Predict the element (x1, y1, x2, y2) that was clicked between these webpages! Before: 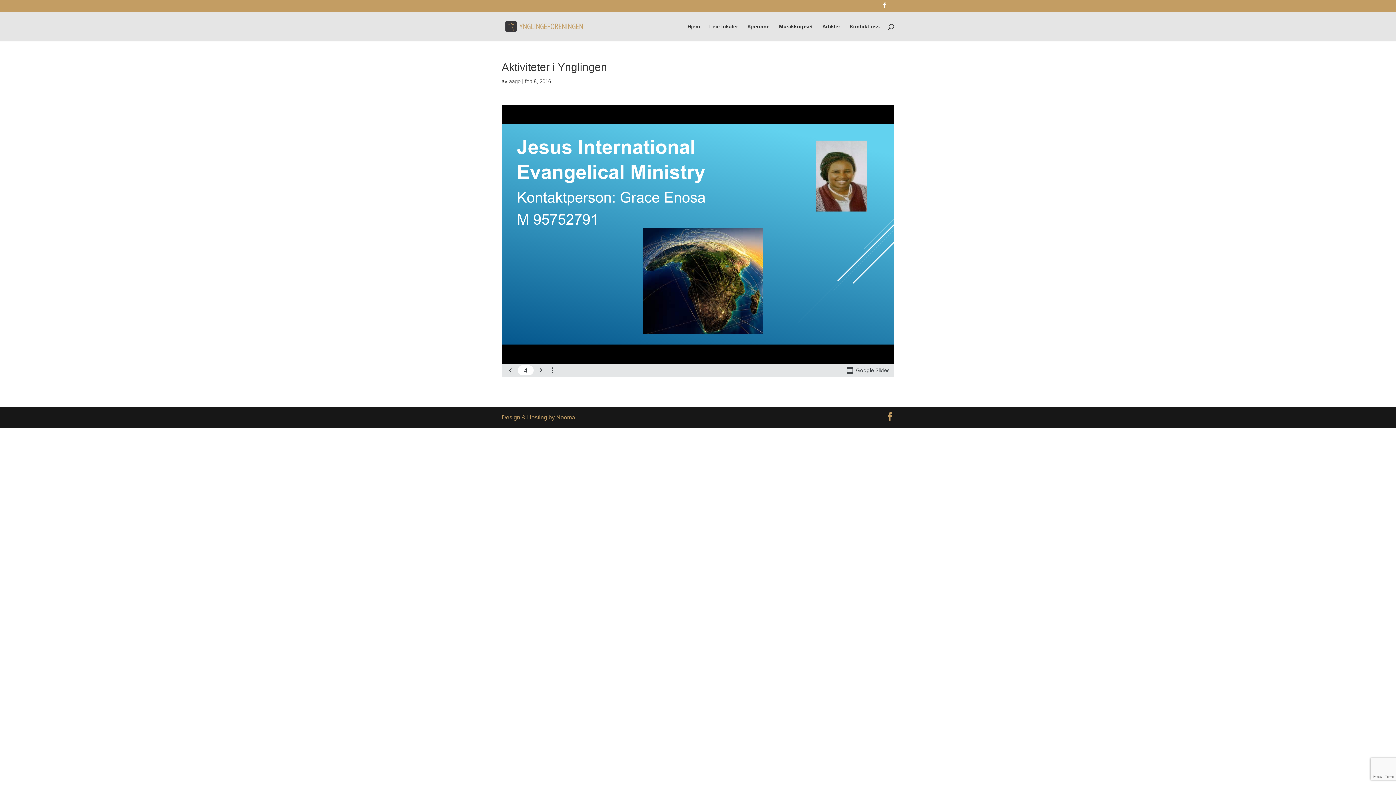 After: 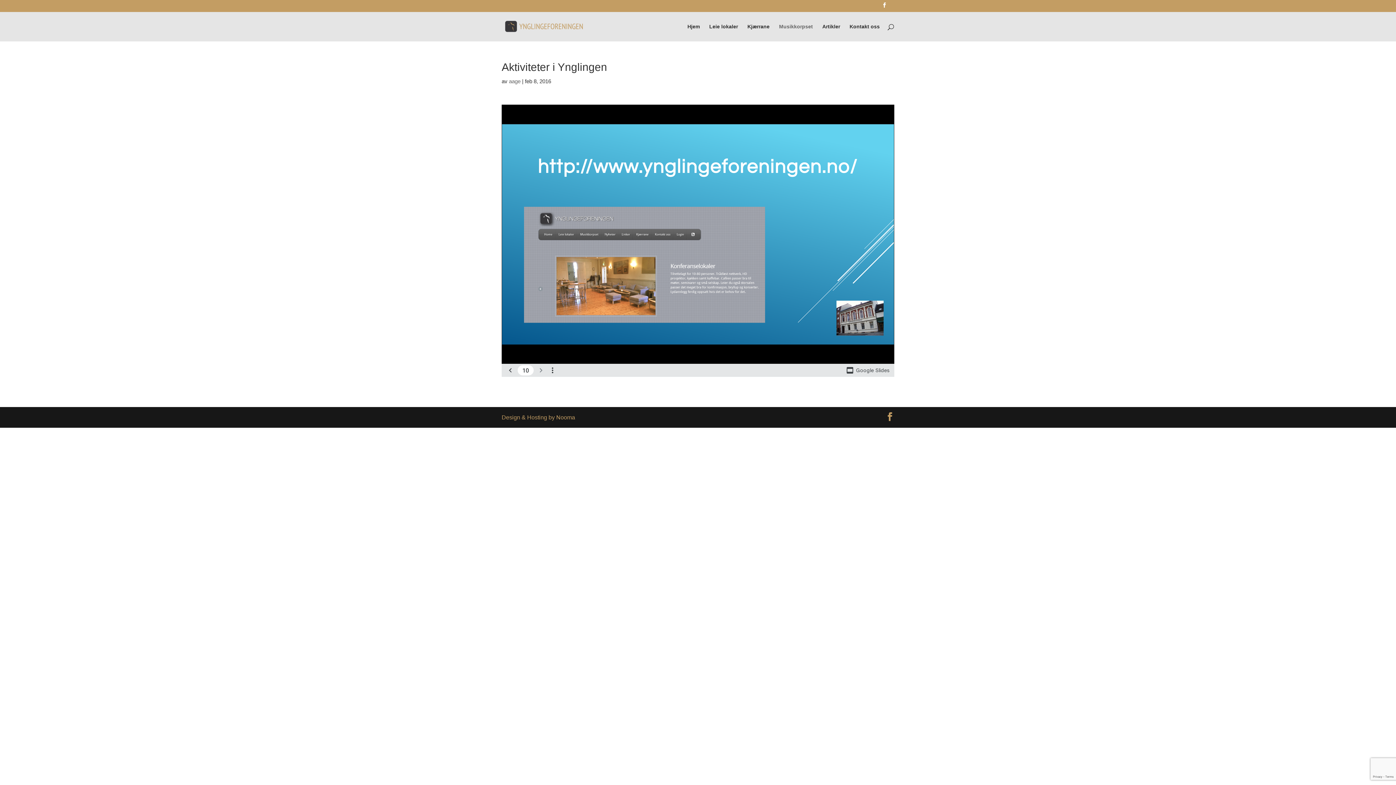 Action: bbox: (779, 23, 813, 40) label: Musikkorpset (opens in a new tab)